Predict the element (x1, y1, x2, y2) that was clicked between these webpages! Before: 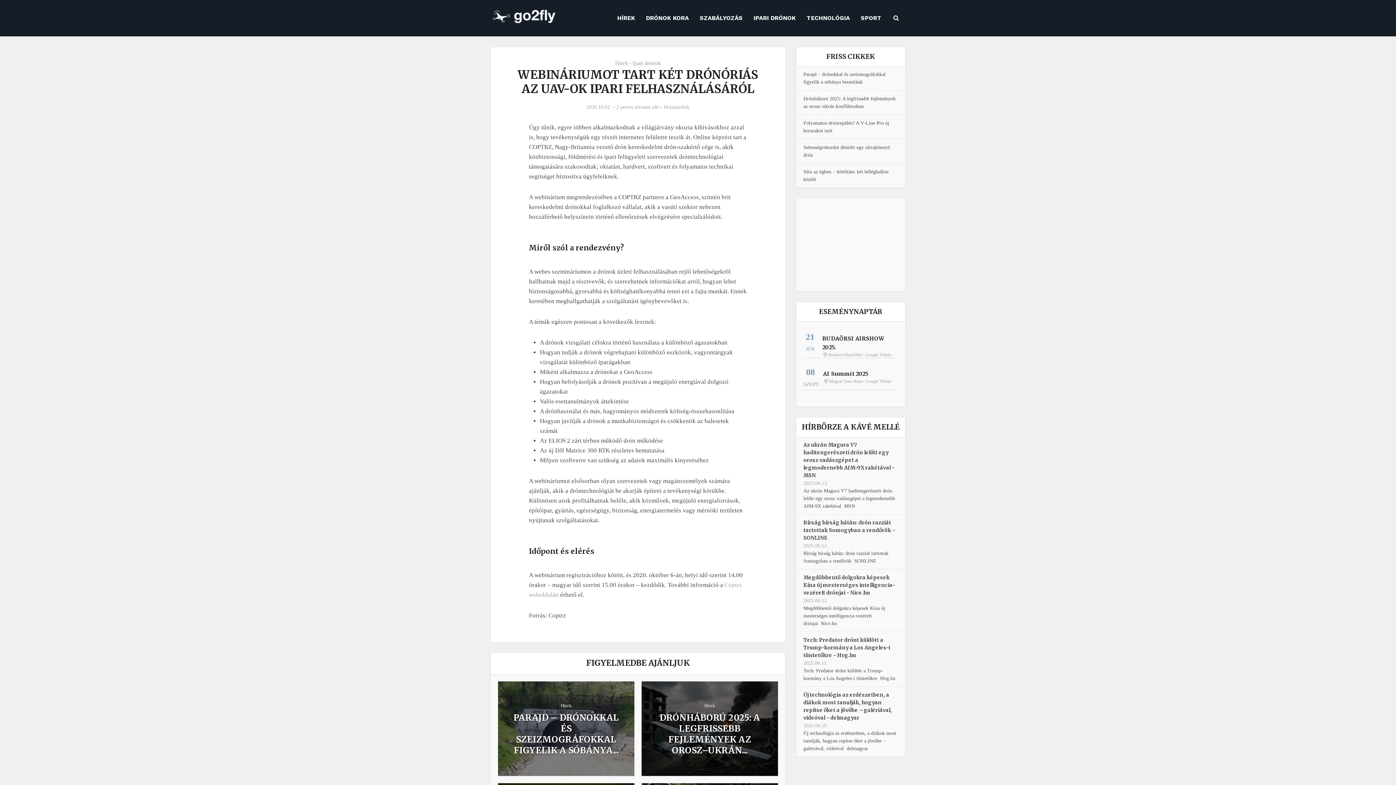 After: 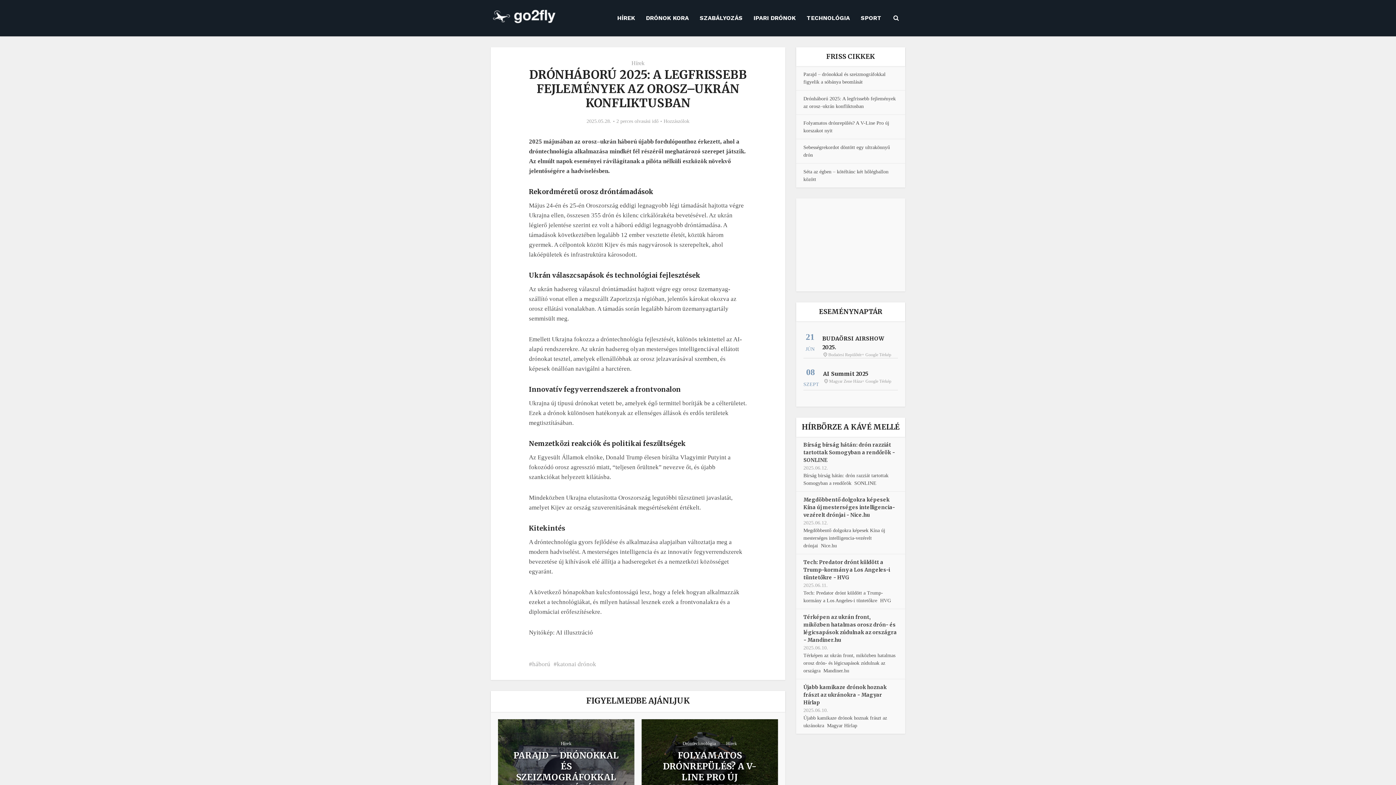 Action: bbox: (641, 712, 778, 756) label: DRÓNHÁBORÚ 2025: A LEGFRISSEBB FEJLEMÉNYEK AZ OROSZ–UKRÁN...